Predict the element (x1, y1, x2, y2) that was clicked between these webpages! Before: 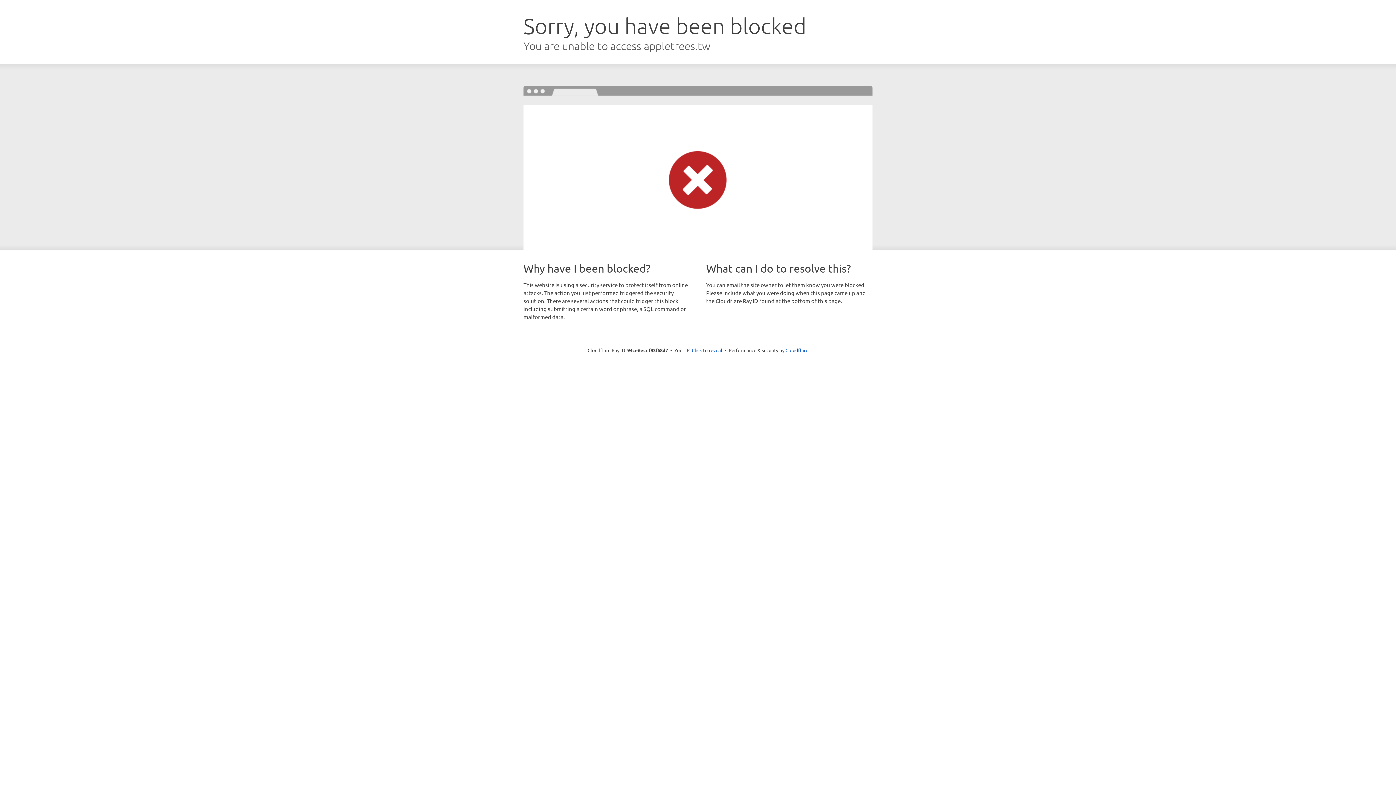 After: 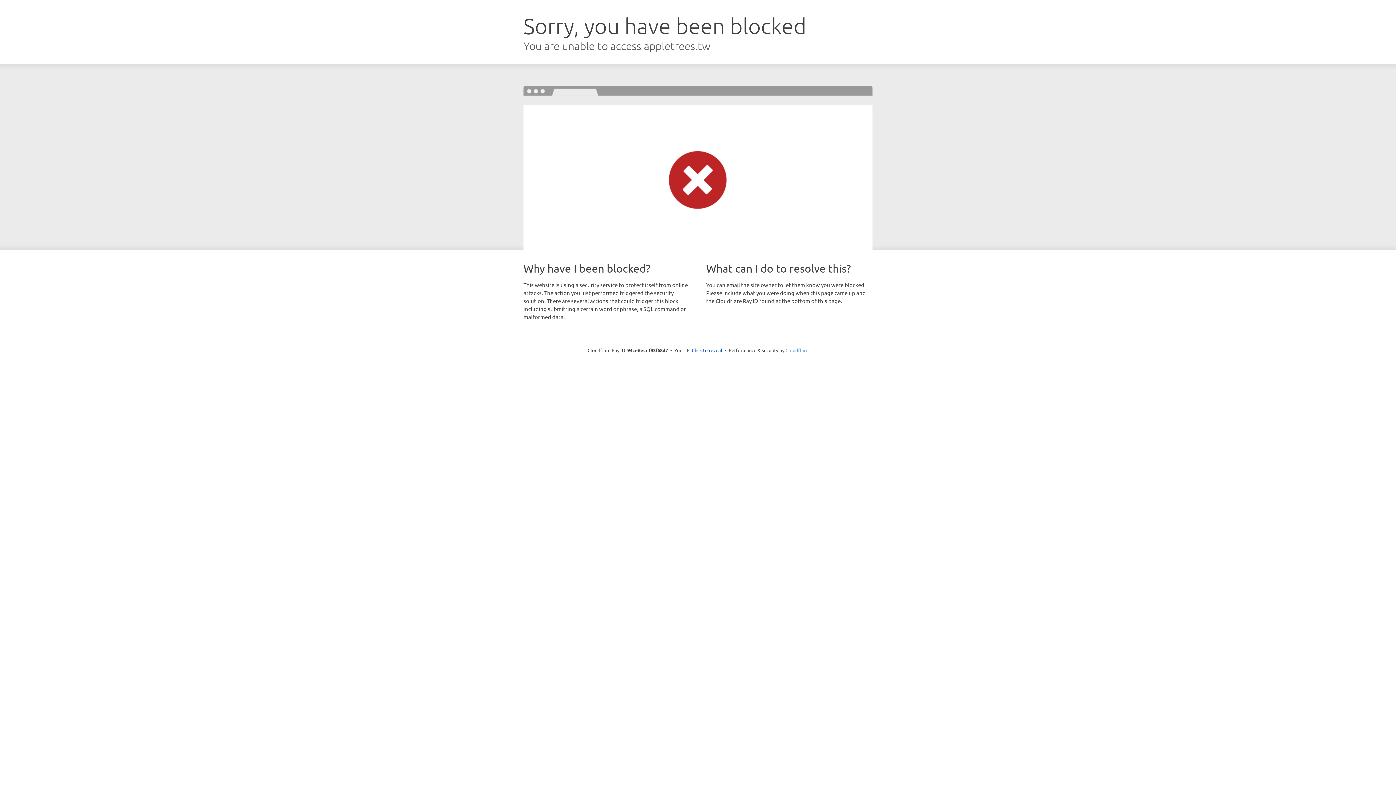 Action: bbox: (785, 347, 808, 353) label: Cloudflare